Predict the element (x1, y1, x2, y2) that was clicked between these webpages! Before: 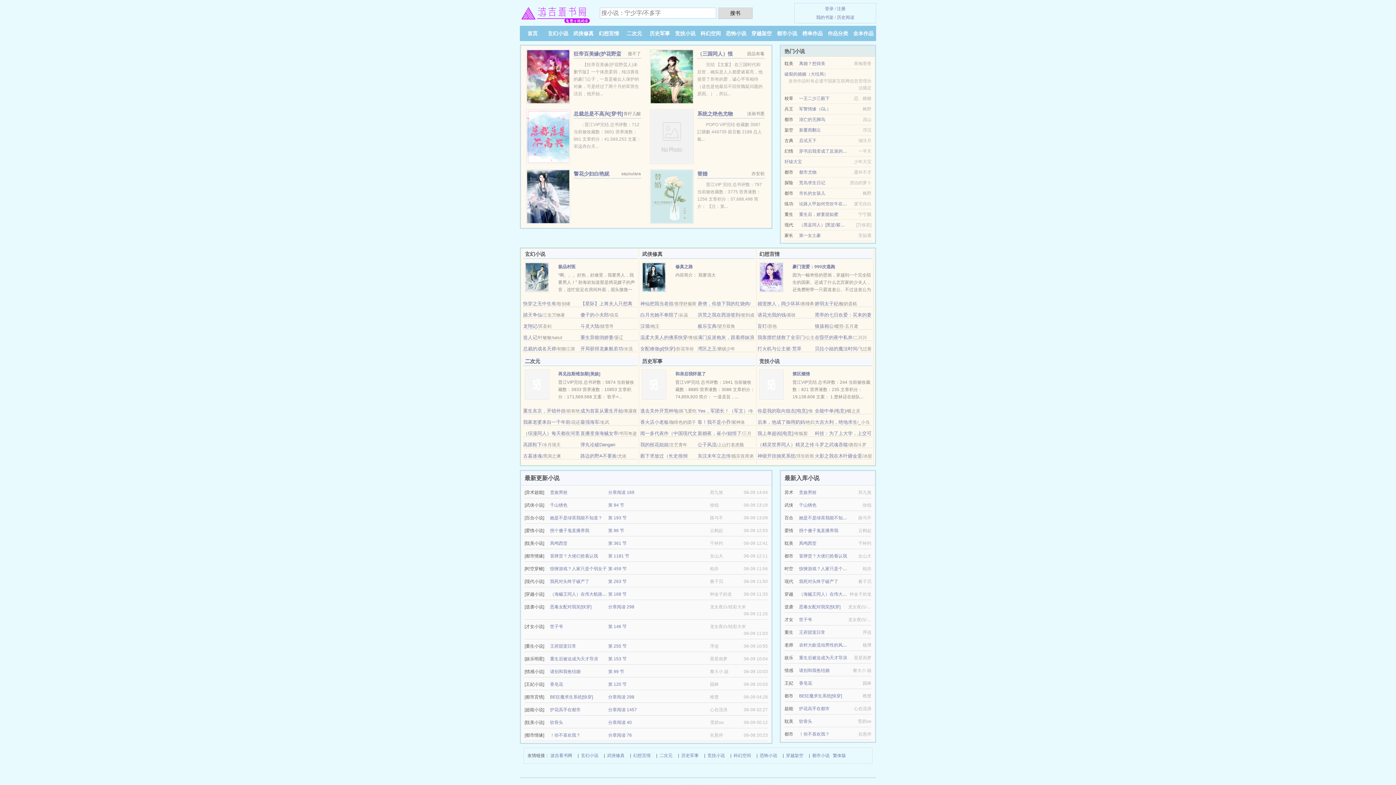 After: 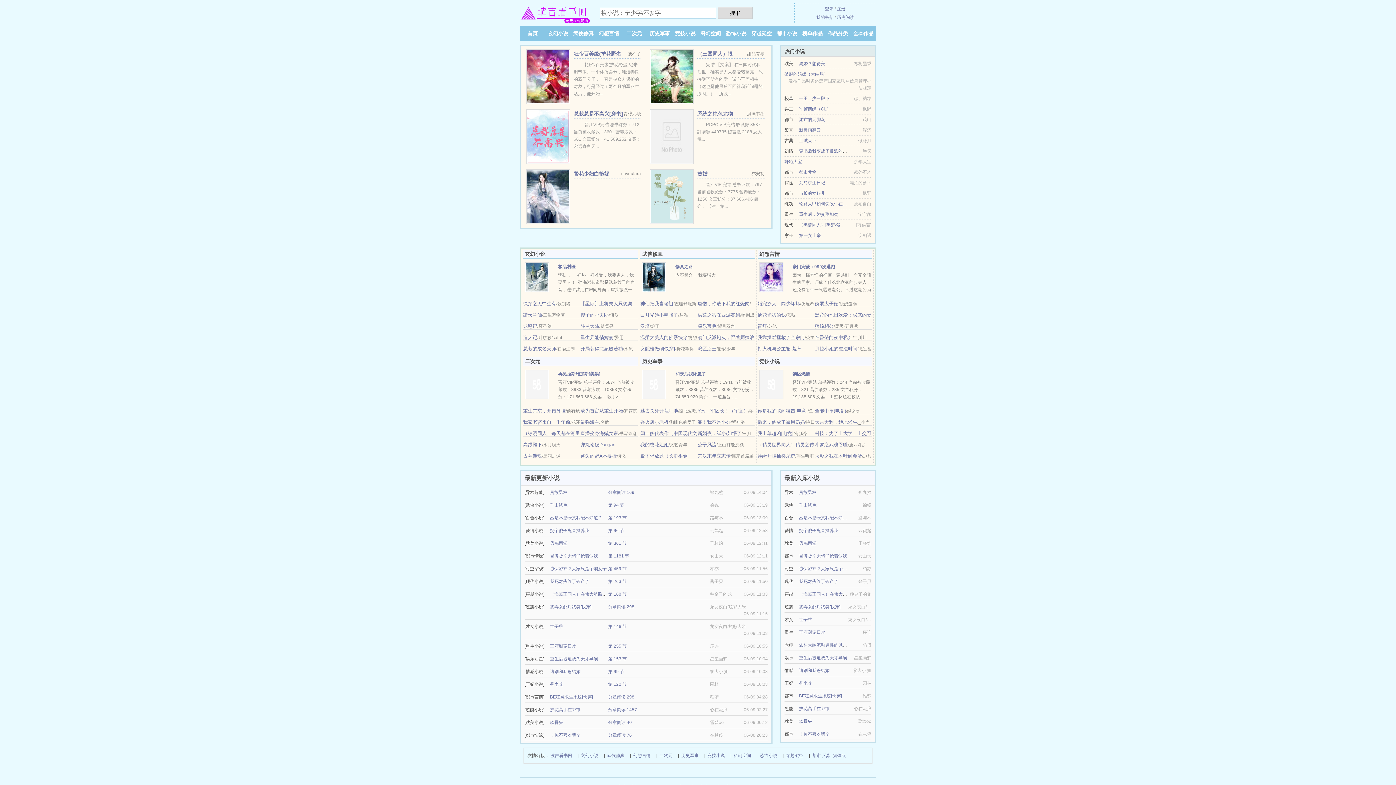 Action: label: 请别和我爸结婚 bbox: (799, 668, 829, 673)